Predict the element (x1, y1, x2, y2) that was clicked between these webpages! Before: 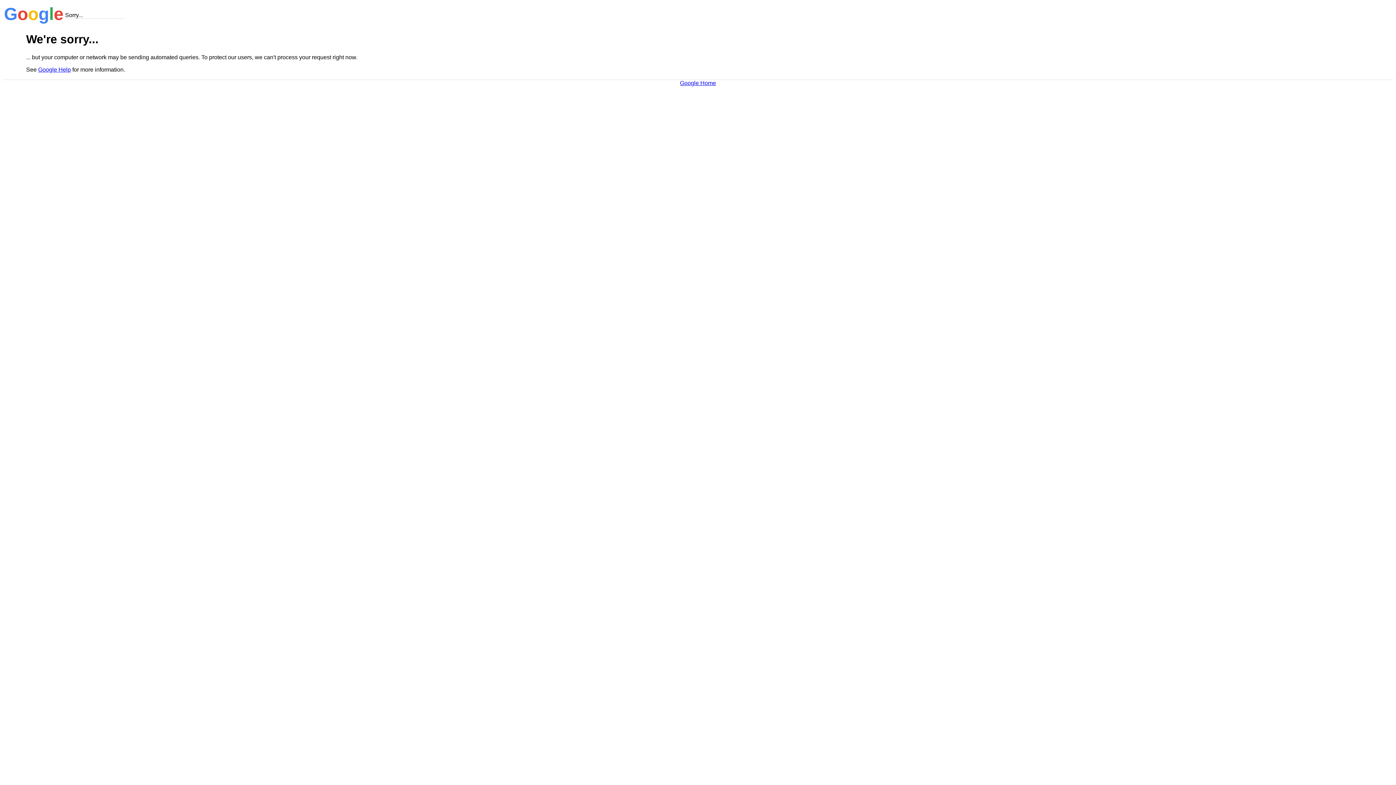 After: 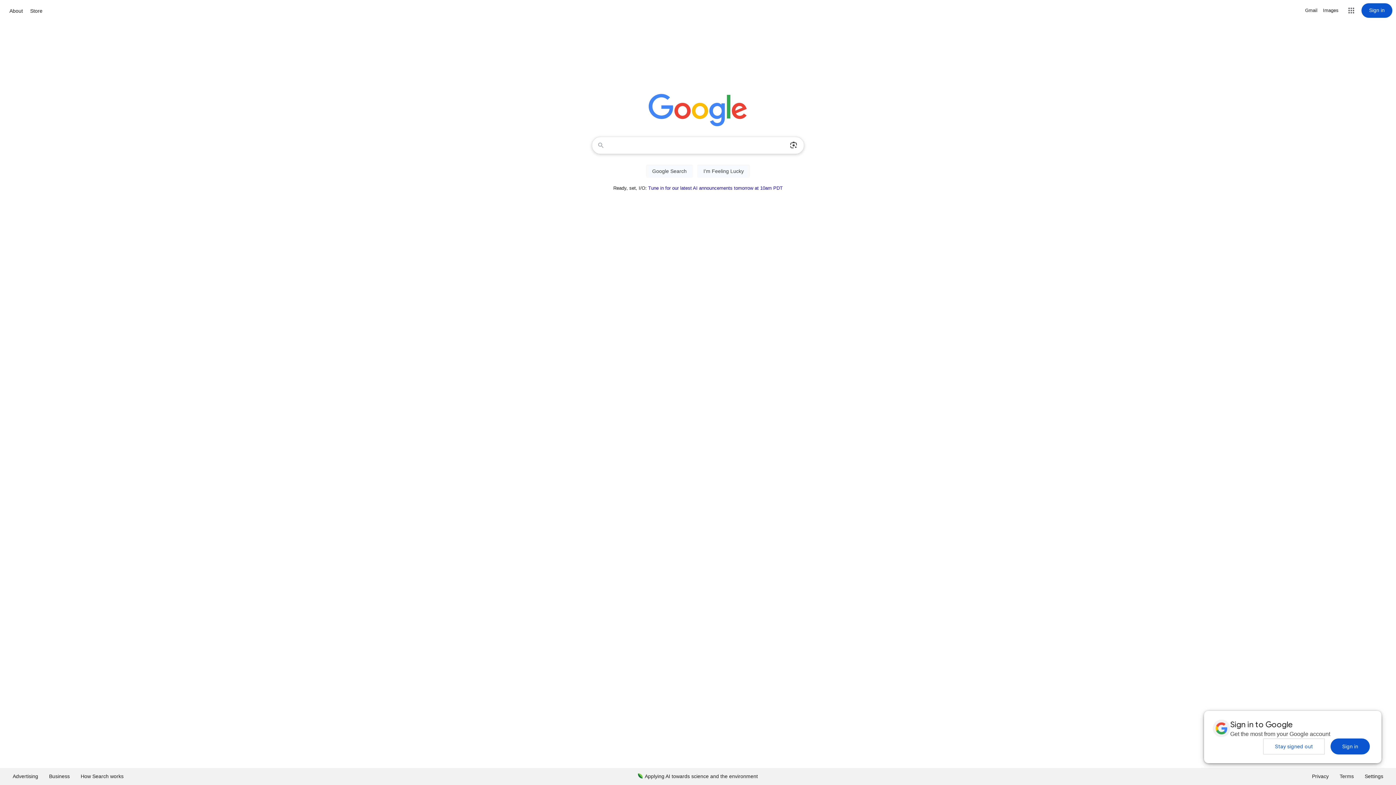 Action: label: Google Home bbox: (680, 79, 716, 86)